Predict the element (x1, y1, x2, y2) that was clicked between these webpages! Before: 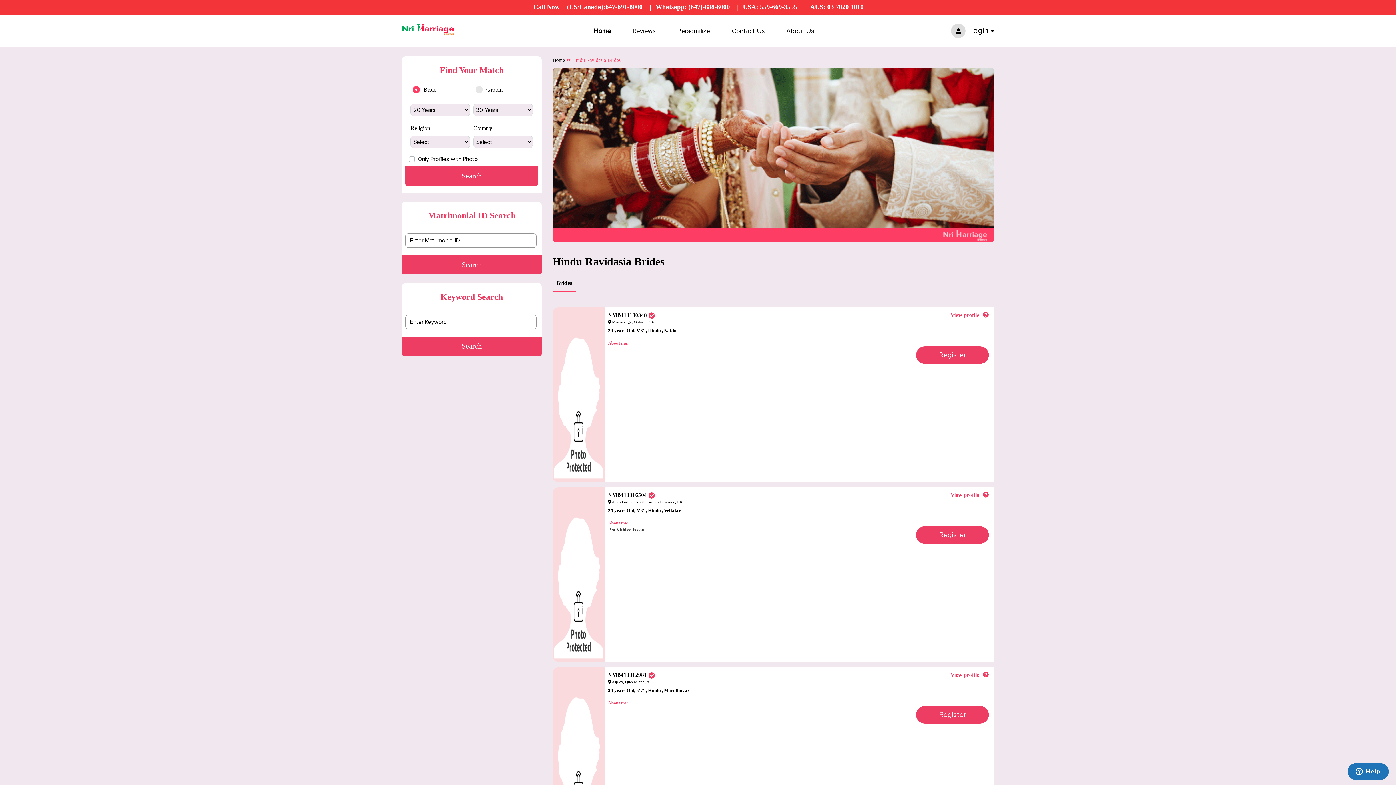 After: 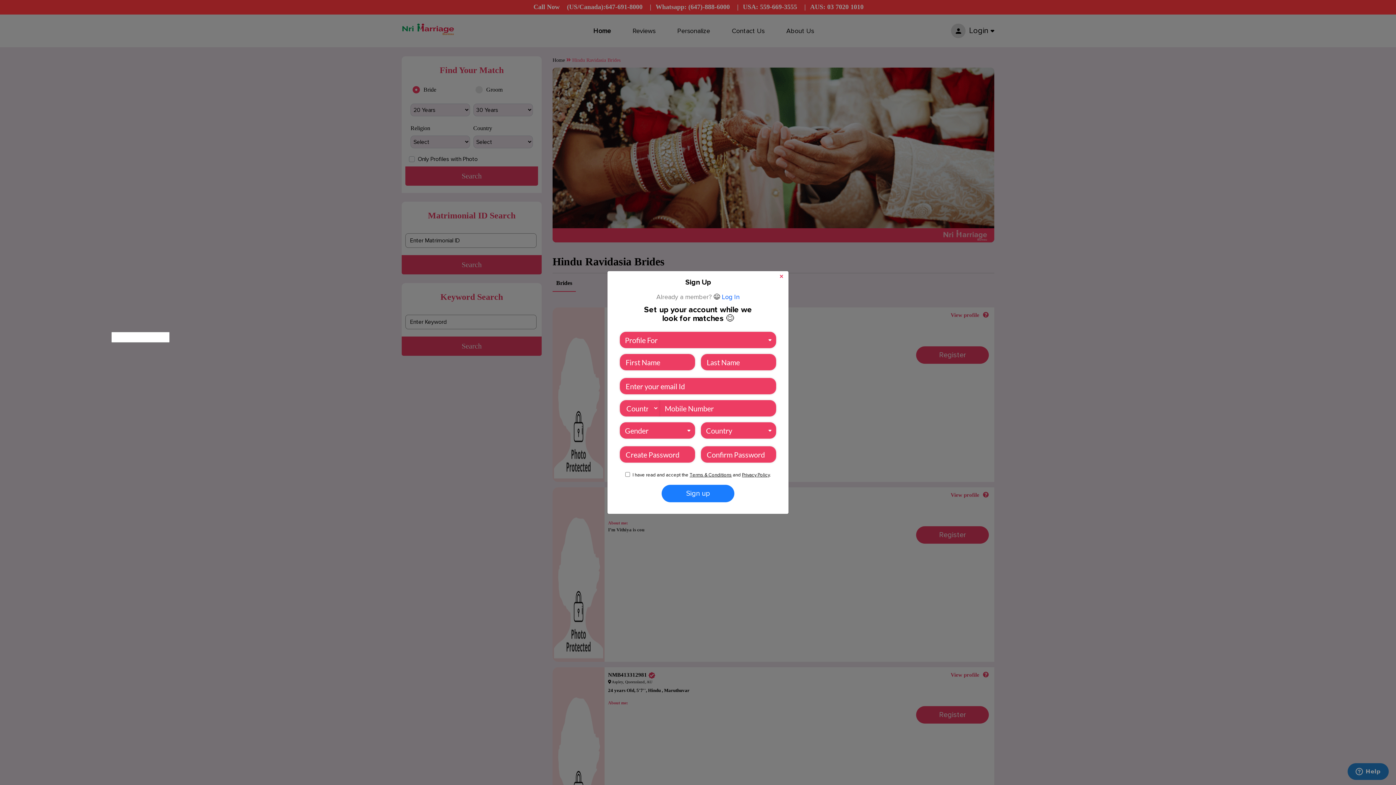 Action: label: Register bbox: (916, 706, 989, 724)